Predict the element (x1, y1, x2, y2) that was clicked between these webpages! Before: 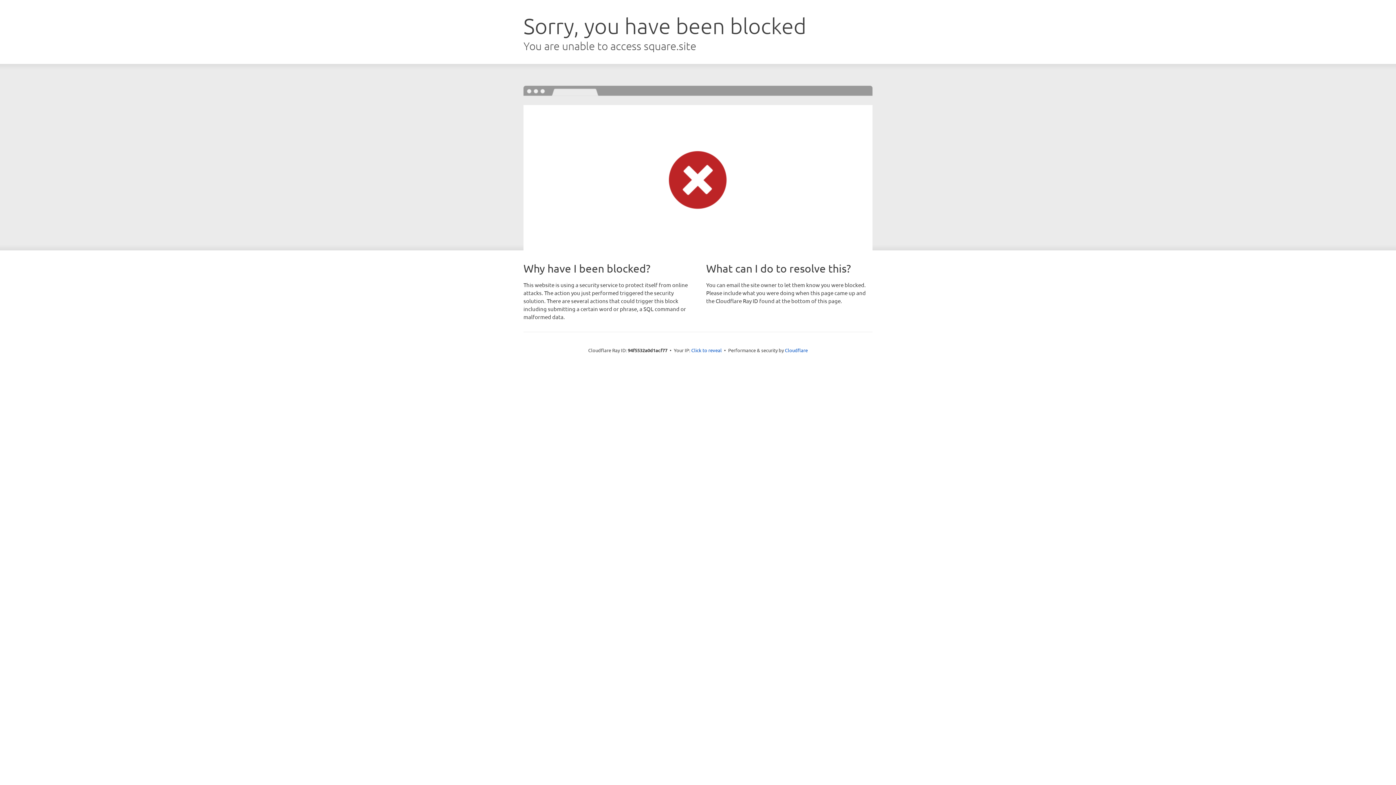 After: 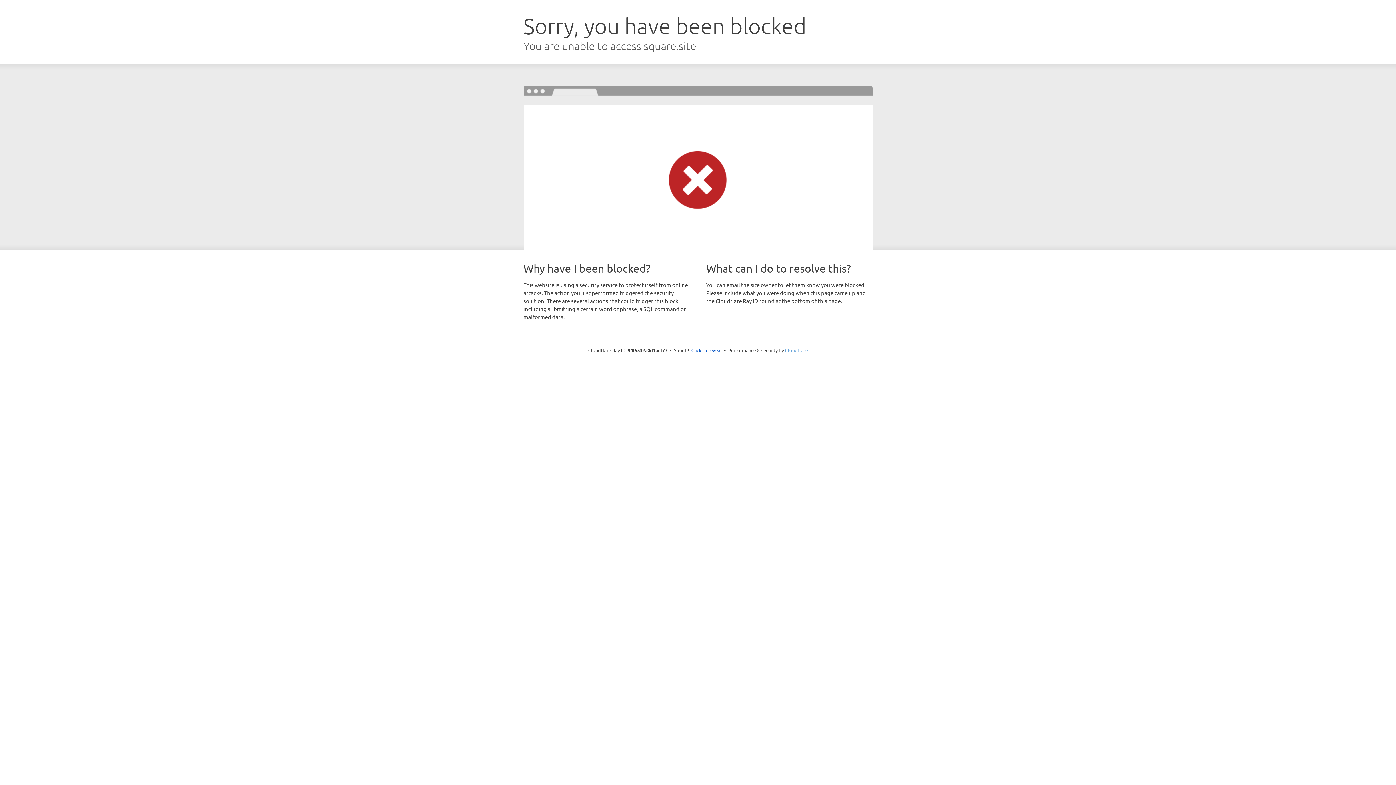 Action: label: Cloudflare bbox: (785, 347, 808, 353)